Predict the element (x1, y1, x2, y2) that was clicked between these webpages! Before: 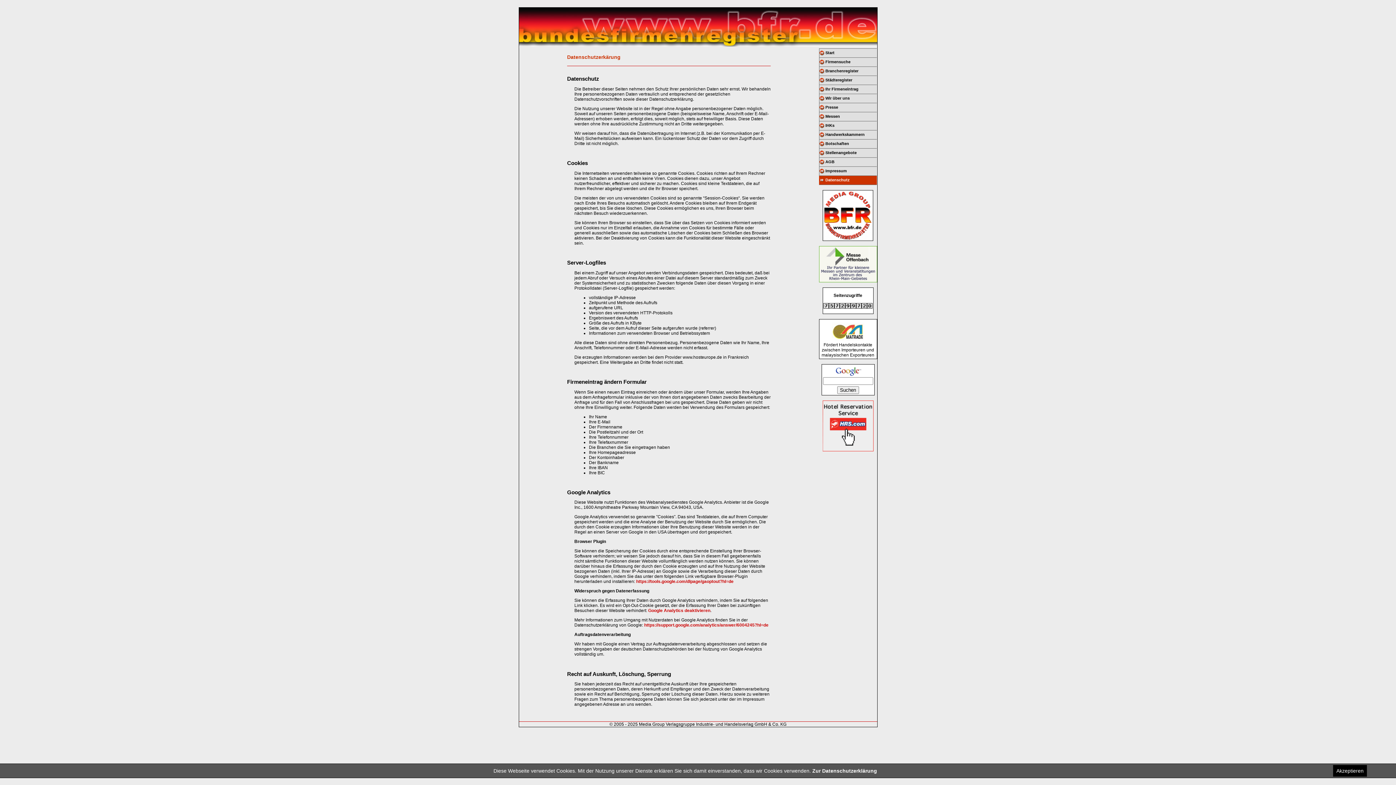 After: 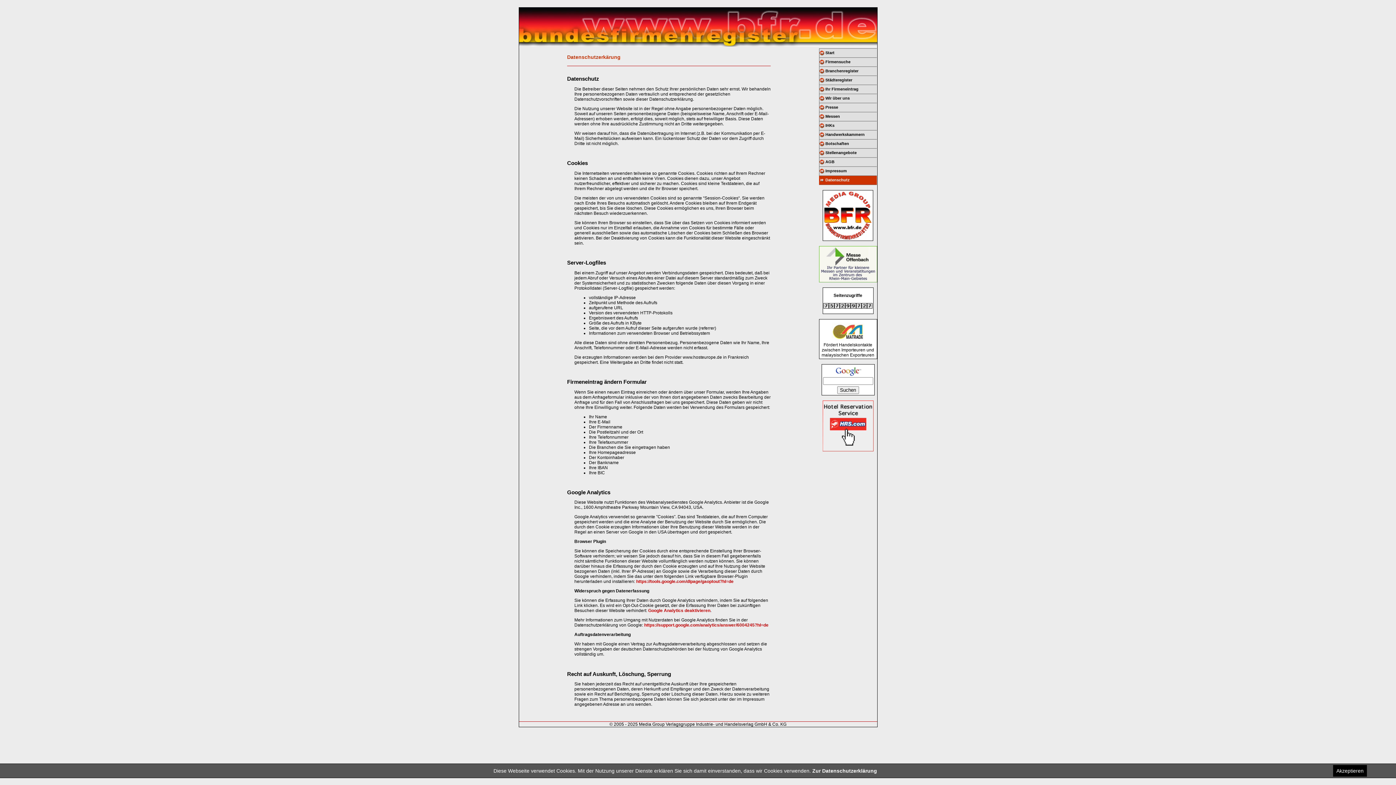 Action: label: Datenschutz bbox: (819, 176, 883, 185)